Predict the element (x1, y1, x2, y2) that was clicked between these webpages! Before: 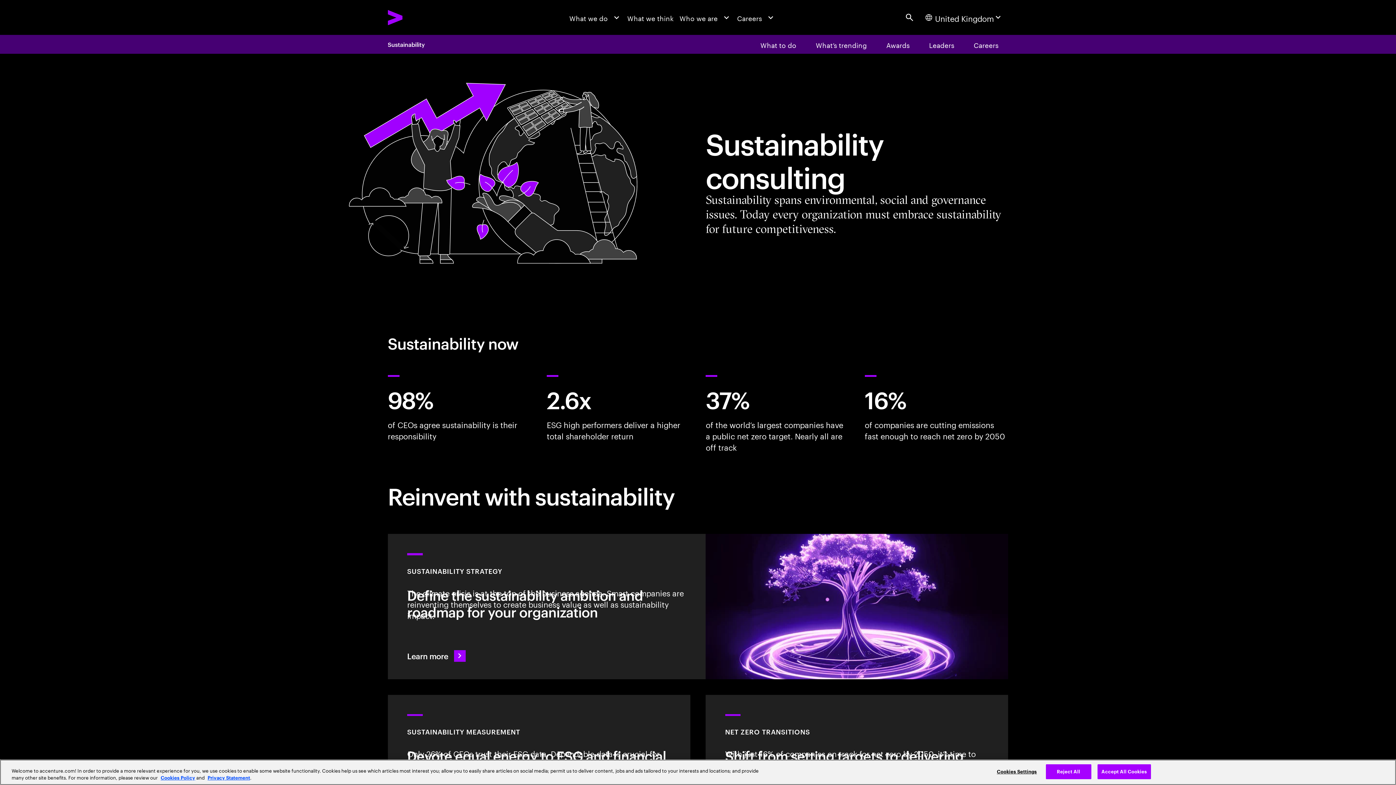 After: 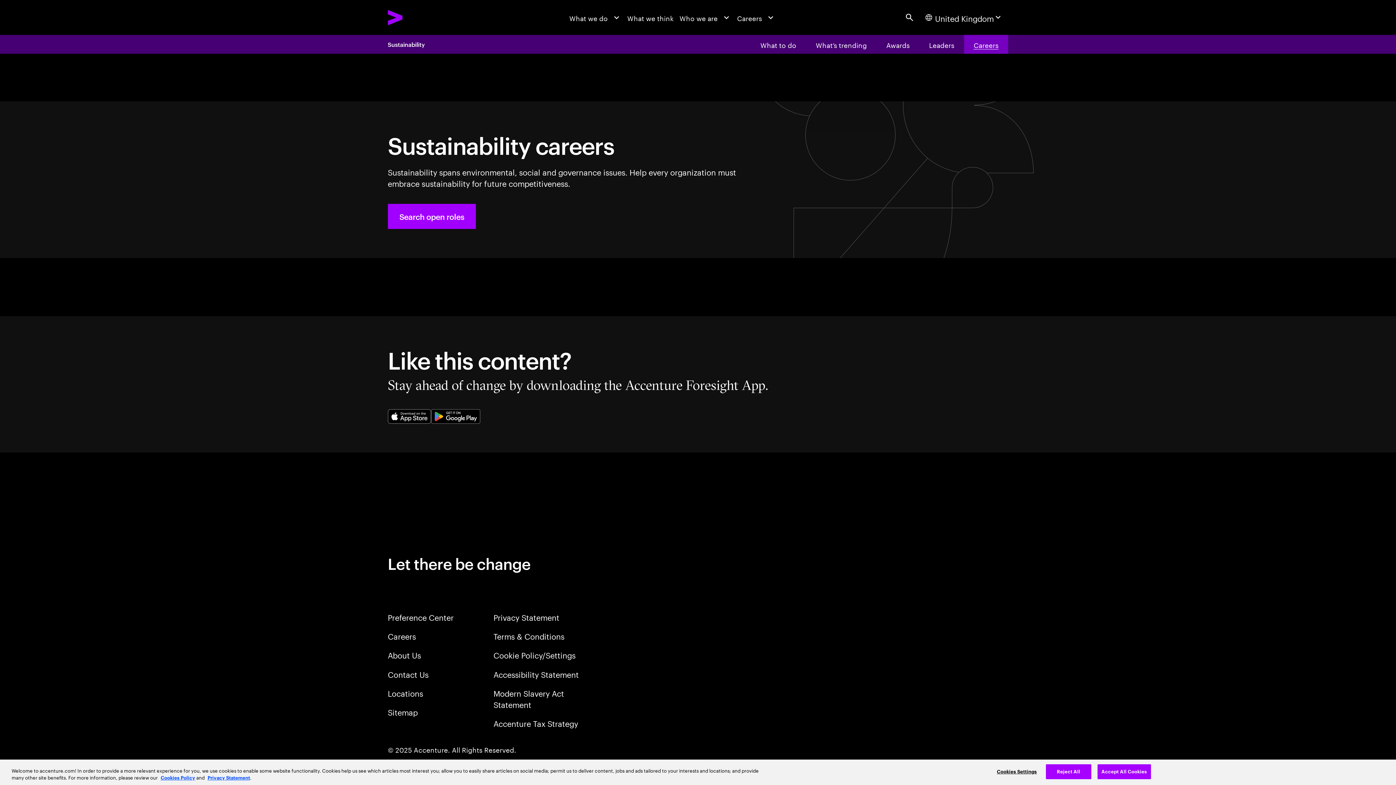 Action: label: Careers bbox: (964, 34, 1008, 53)